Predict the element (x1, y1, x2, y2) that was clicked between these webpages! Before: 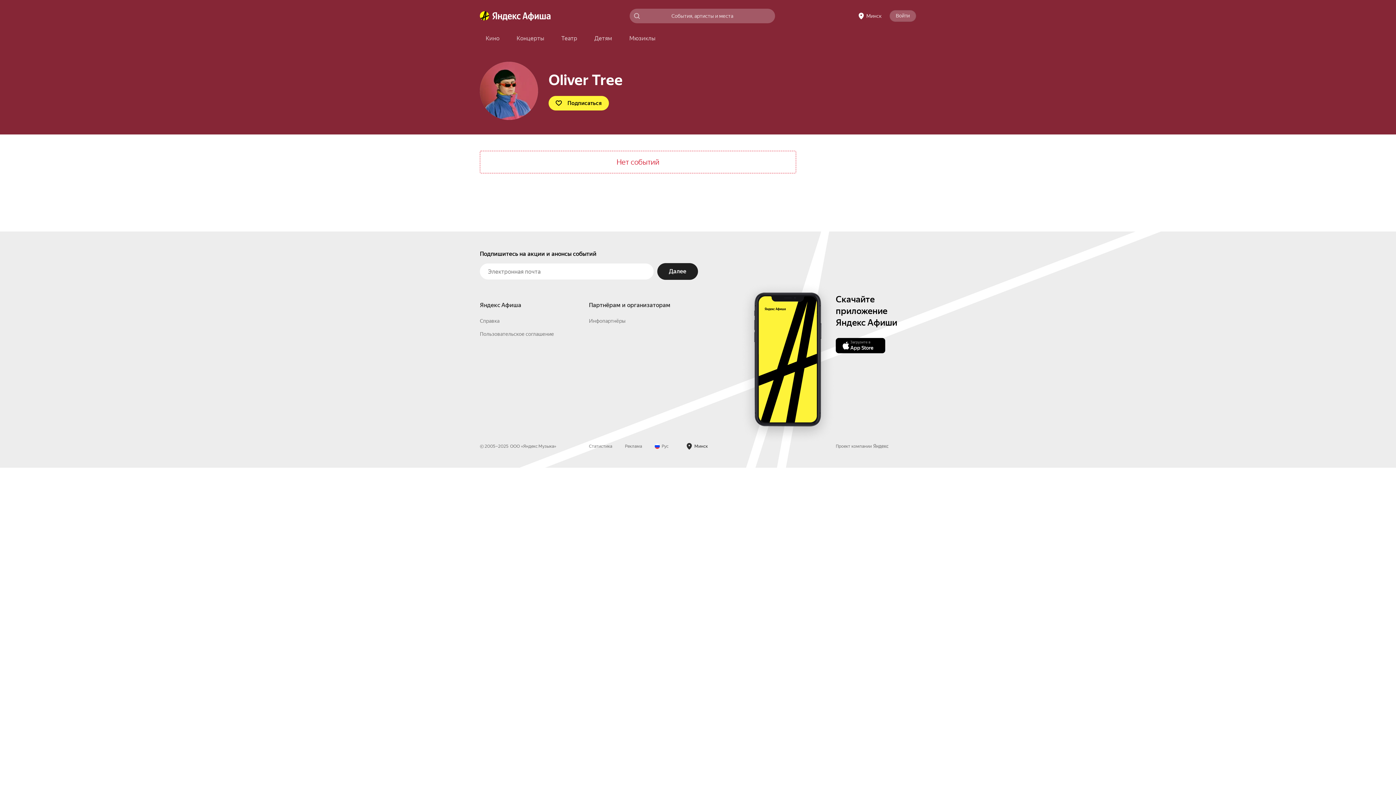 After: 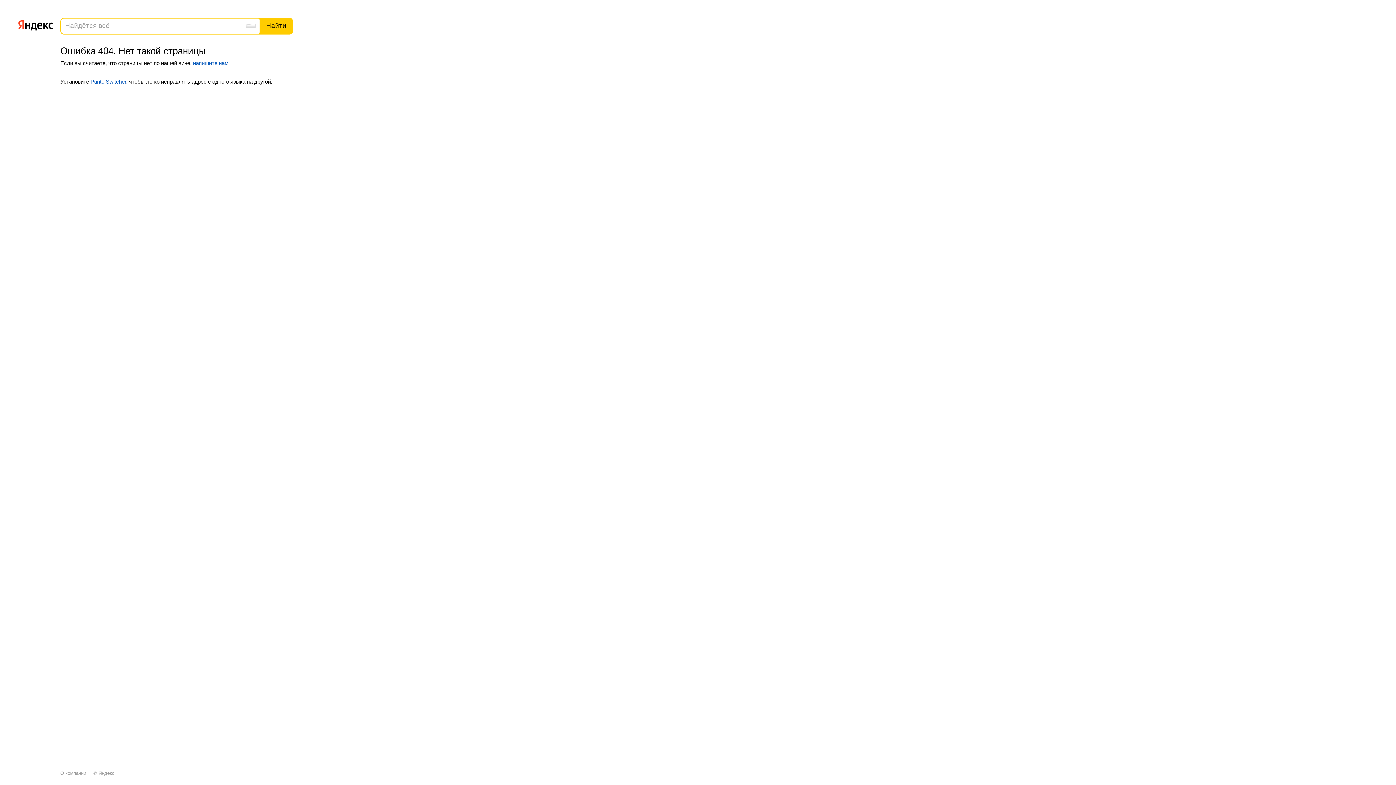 Action: bbox: (480, 409, 499, 414) label: Справка